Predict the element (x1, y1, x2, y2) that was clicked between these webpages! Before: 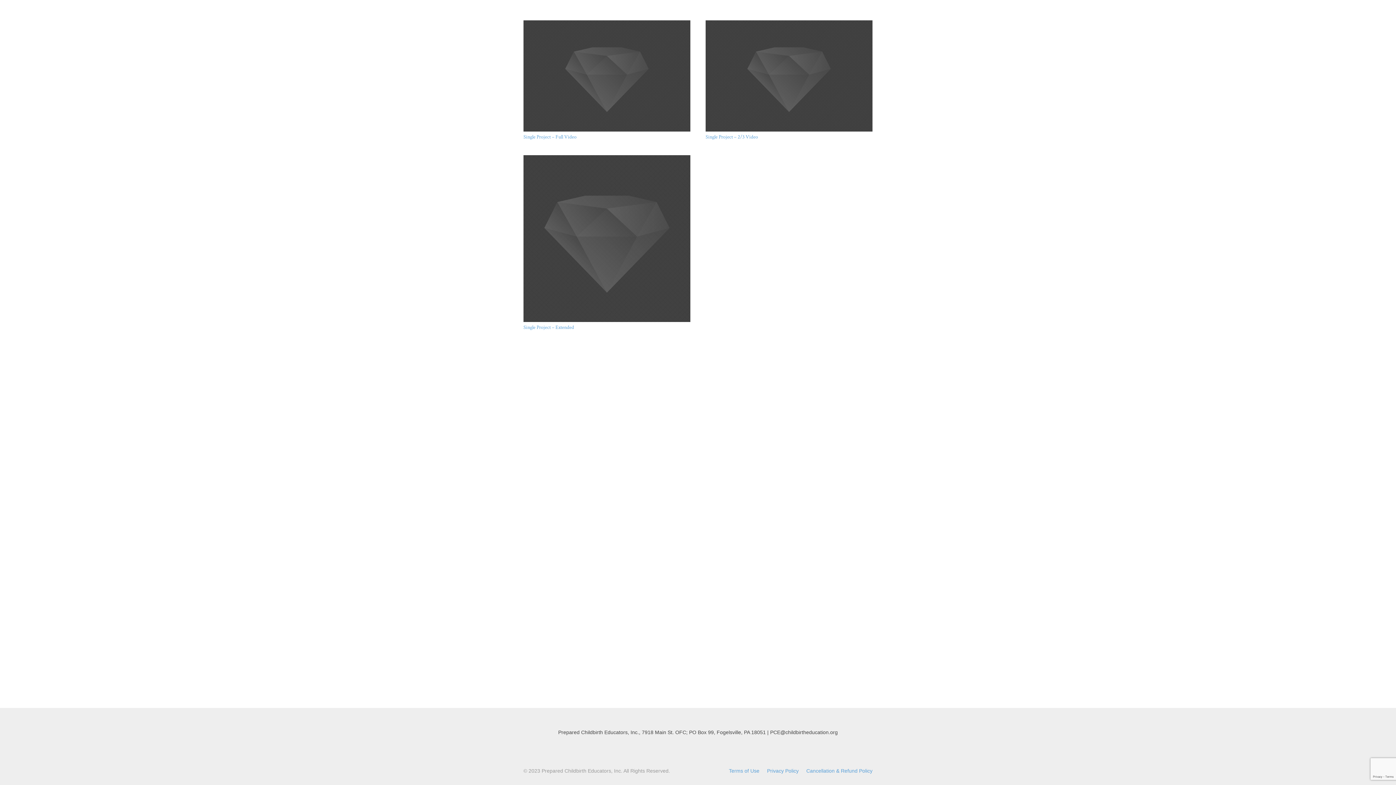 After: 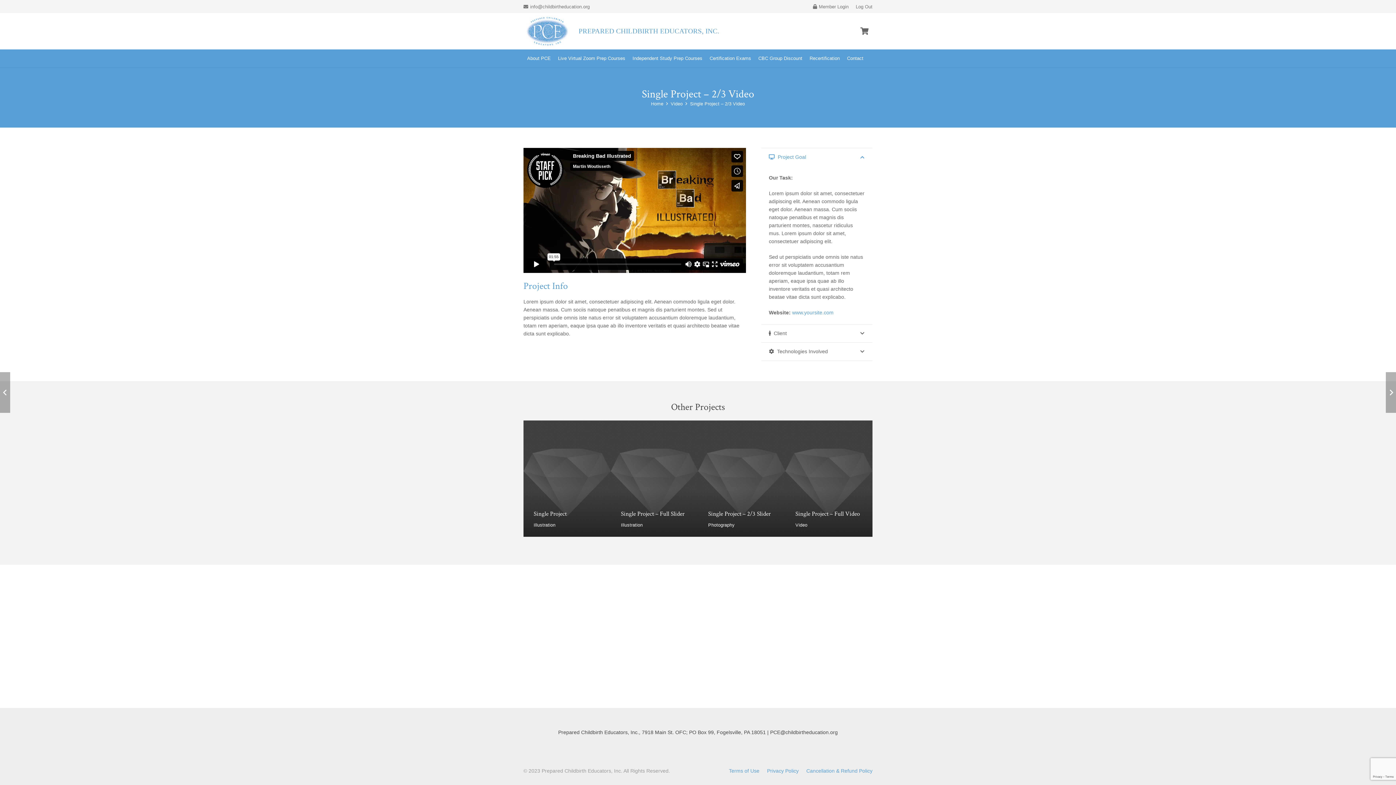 Action: bbox: (705, 133, 758, 140) label: Single Project – 2/3 Video